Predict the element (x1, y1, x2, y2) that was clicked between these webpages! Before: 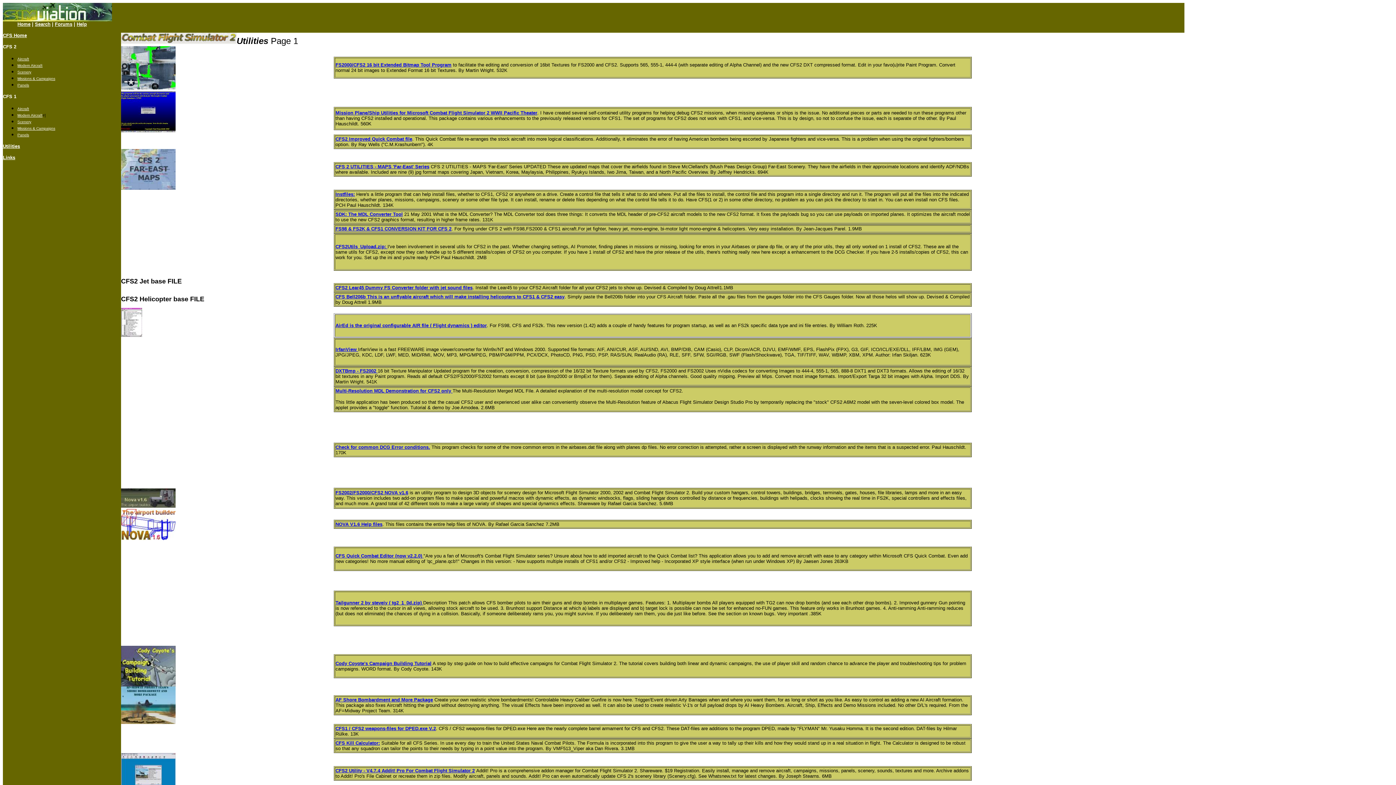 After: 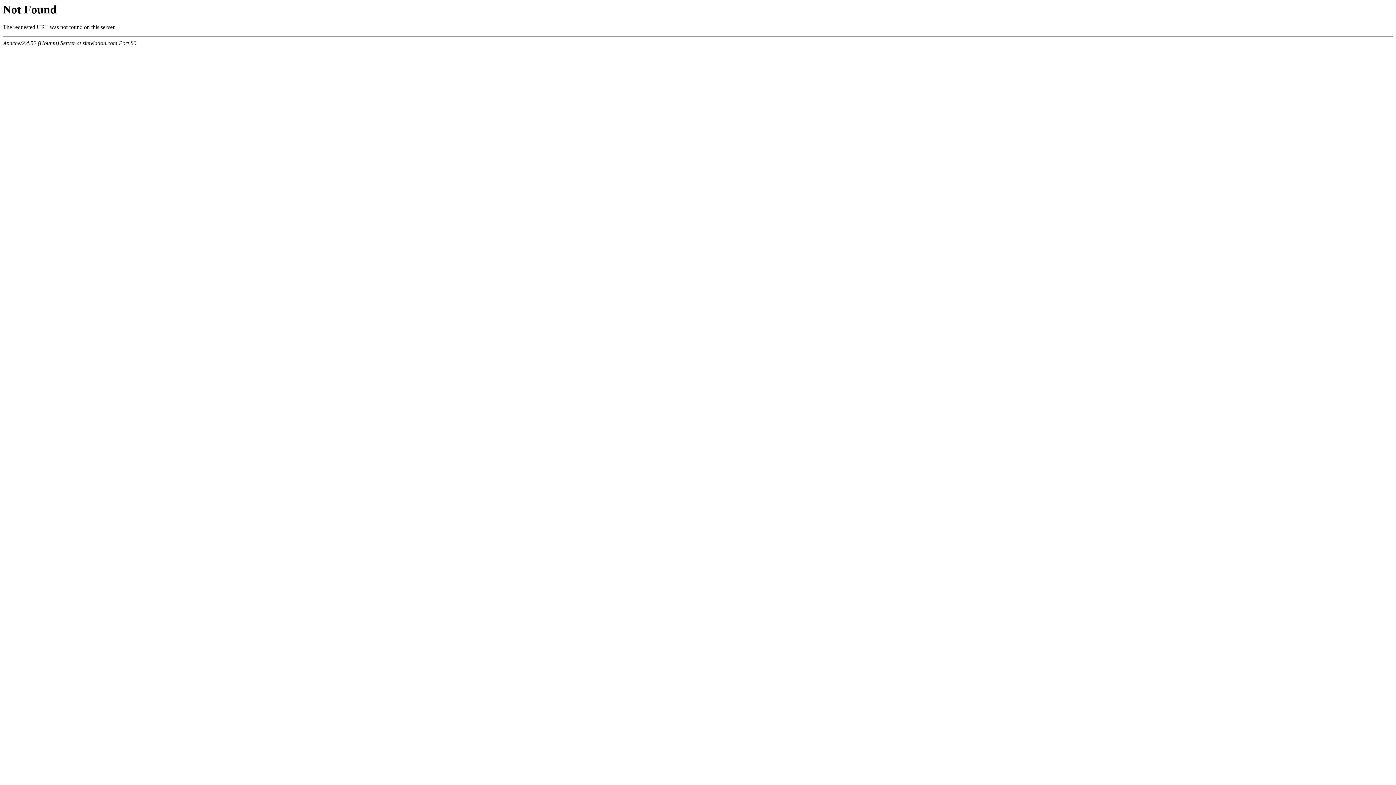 Action: label: FS2000/CFS2 16 bit Extended Bitmap Tool Program bbox: (335, 62, 451, 67)